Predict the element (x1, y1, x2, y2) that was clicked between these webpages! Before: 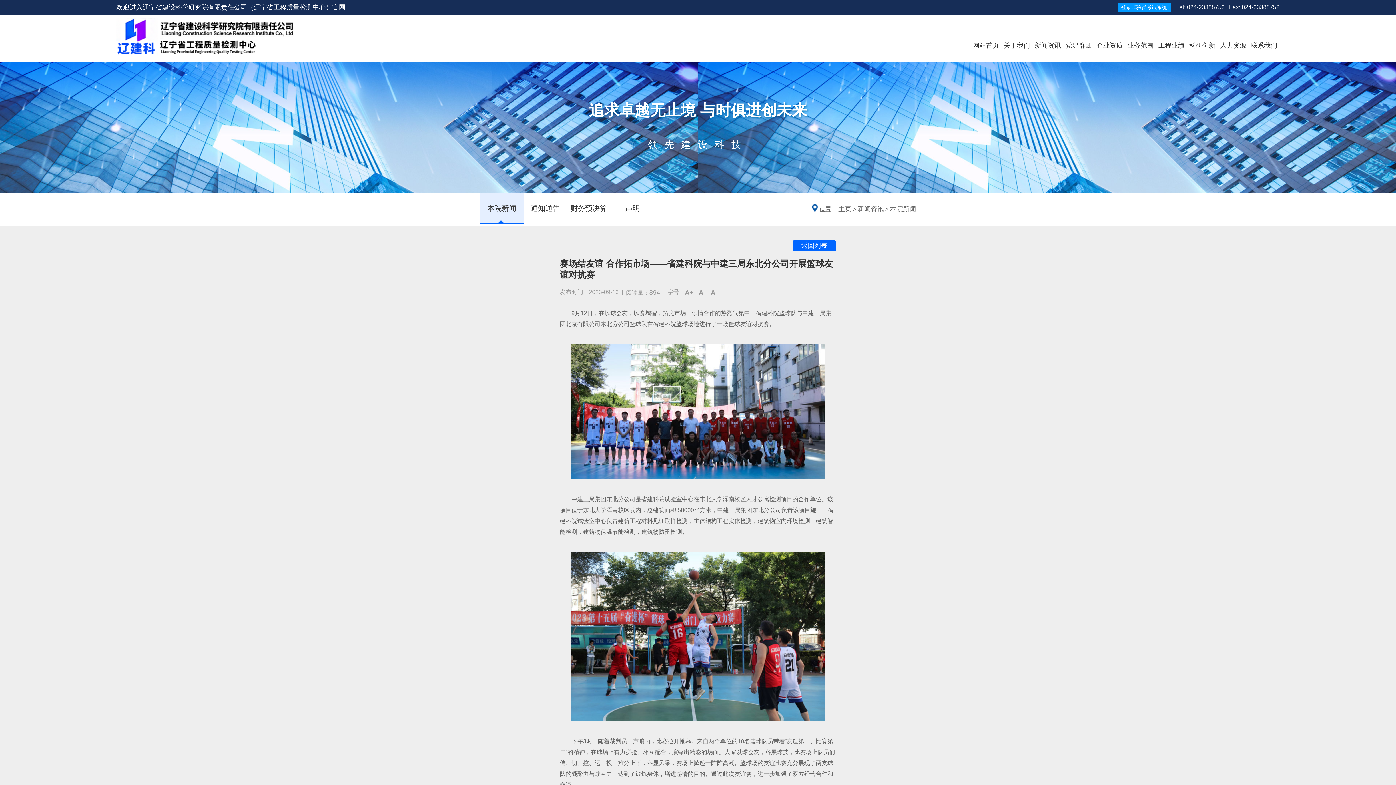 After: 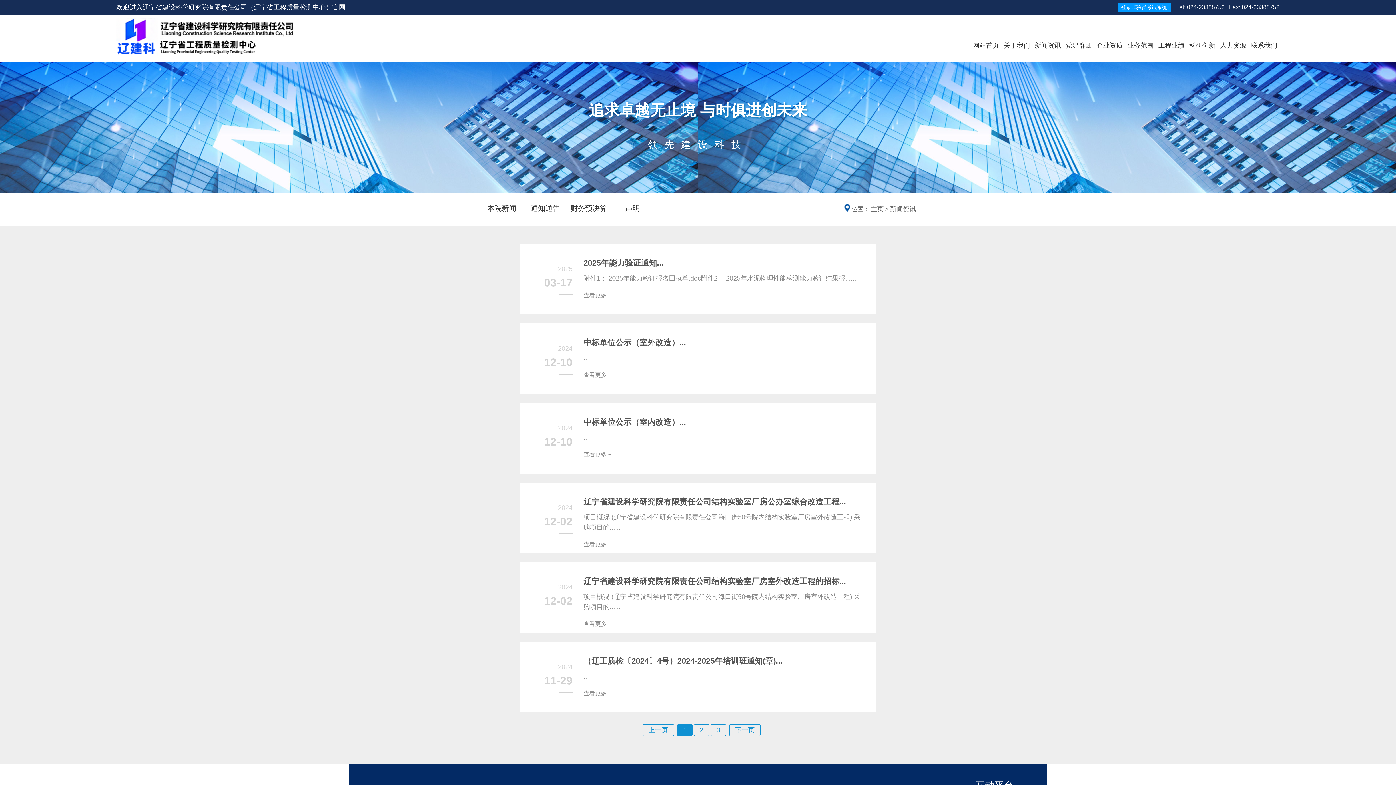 Action: label: 新闻资讯 bbox: (857, 205, 884, 212)